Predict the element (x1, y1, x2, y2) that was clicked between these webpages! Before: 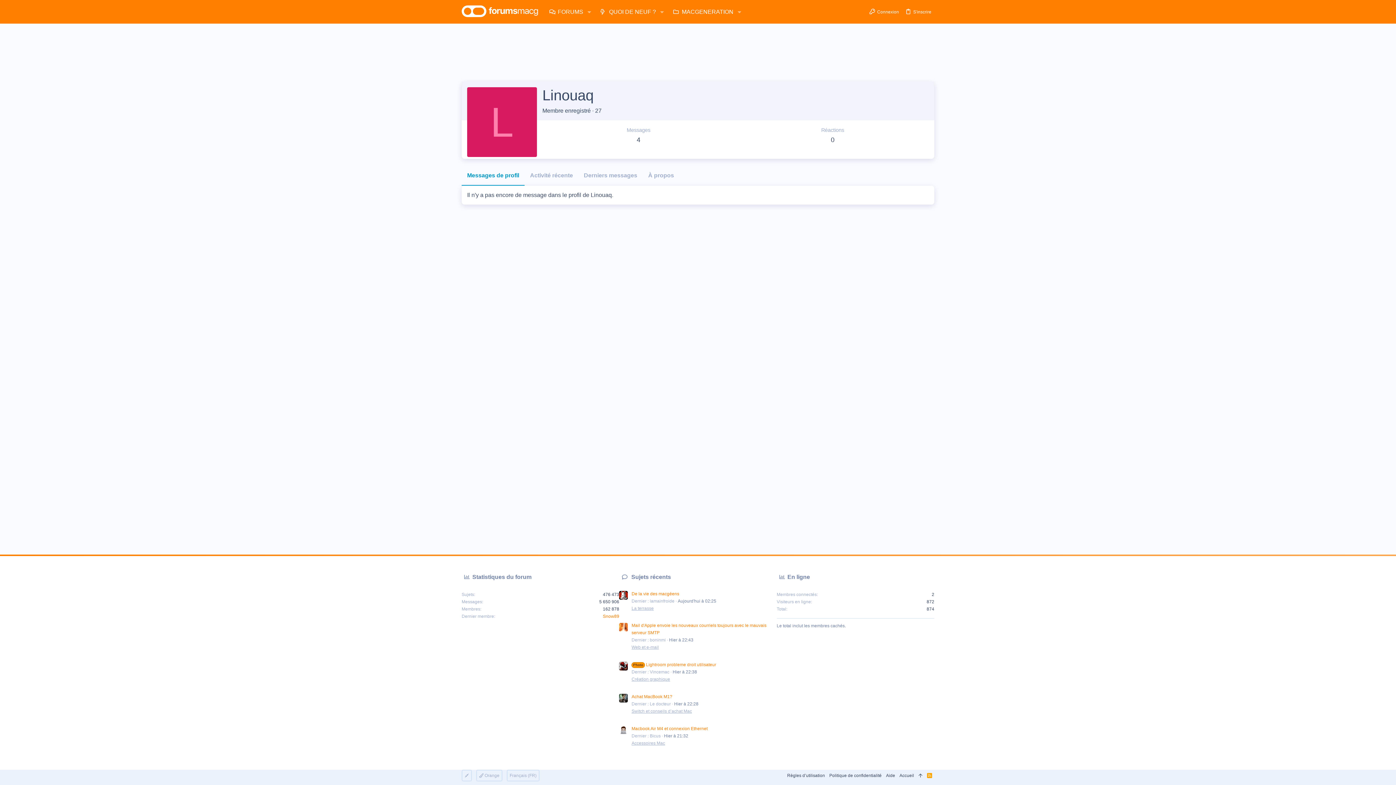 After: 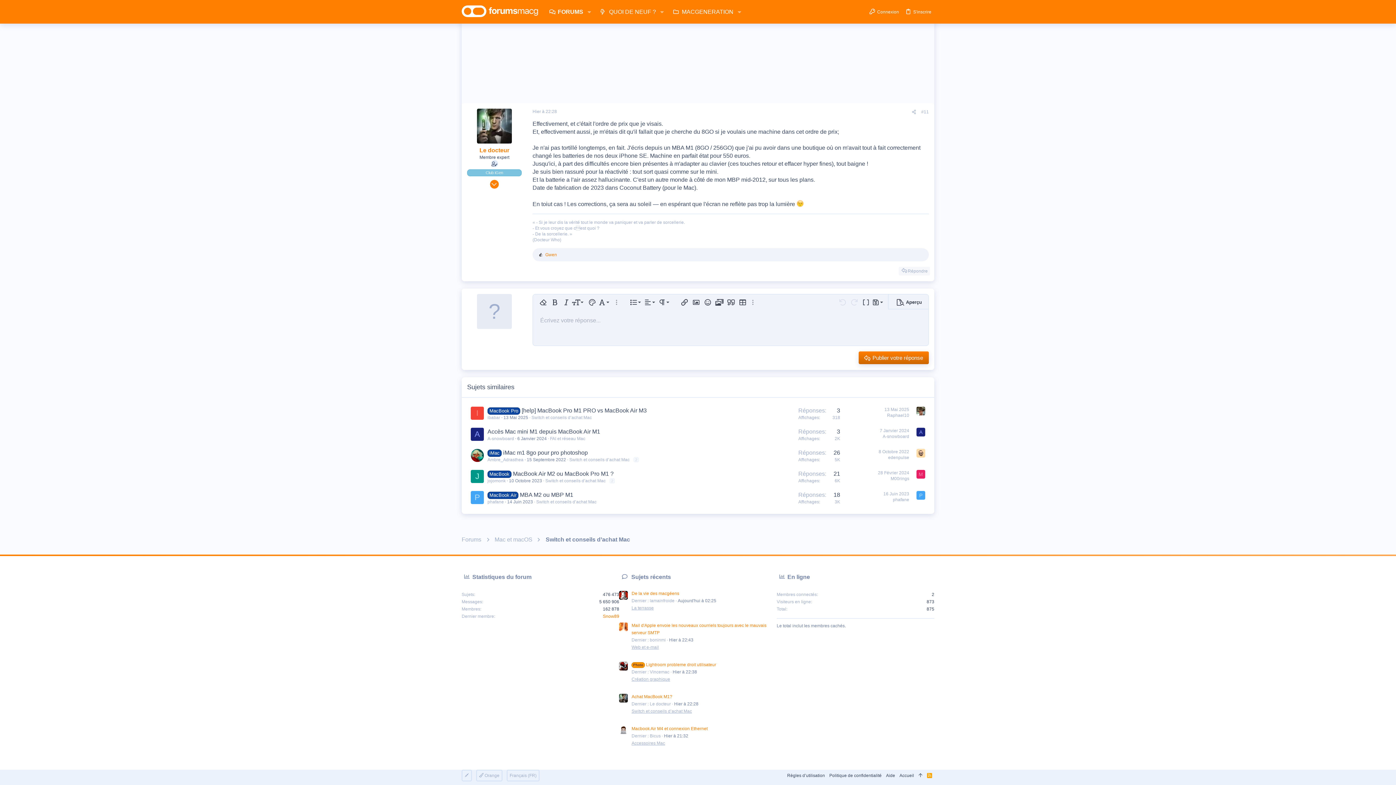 Action: label: Achat MacBook M1? bbox: (631, 694, 672, 699)